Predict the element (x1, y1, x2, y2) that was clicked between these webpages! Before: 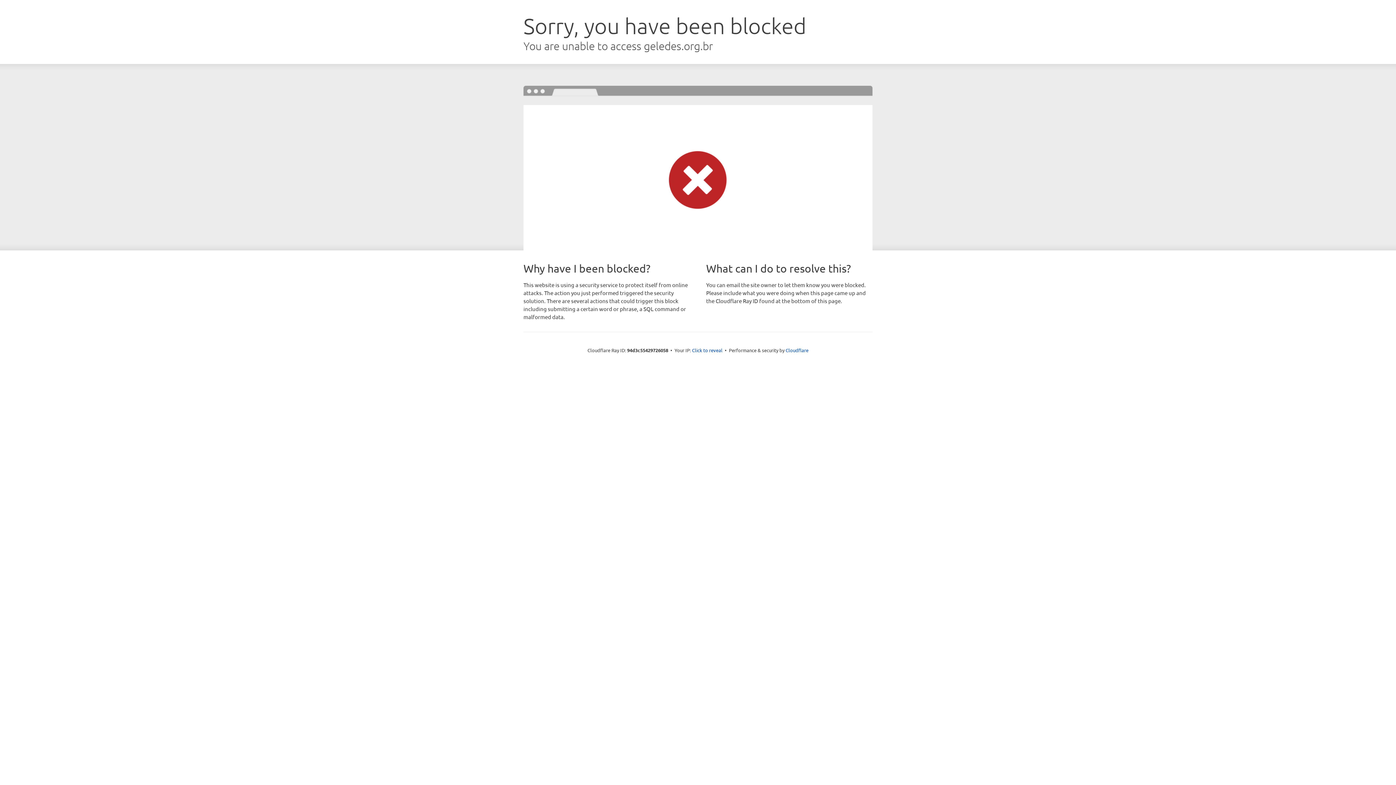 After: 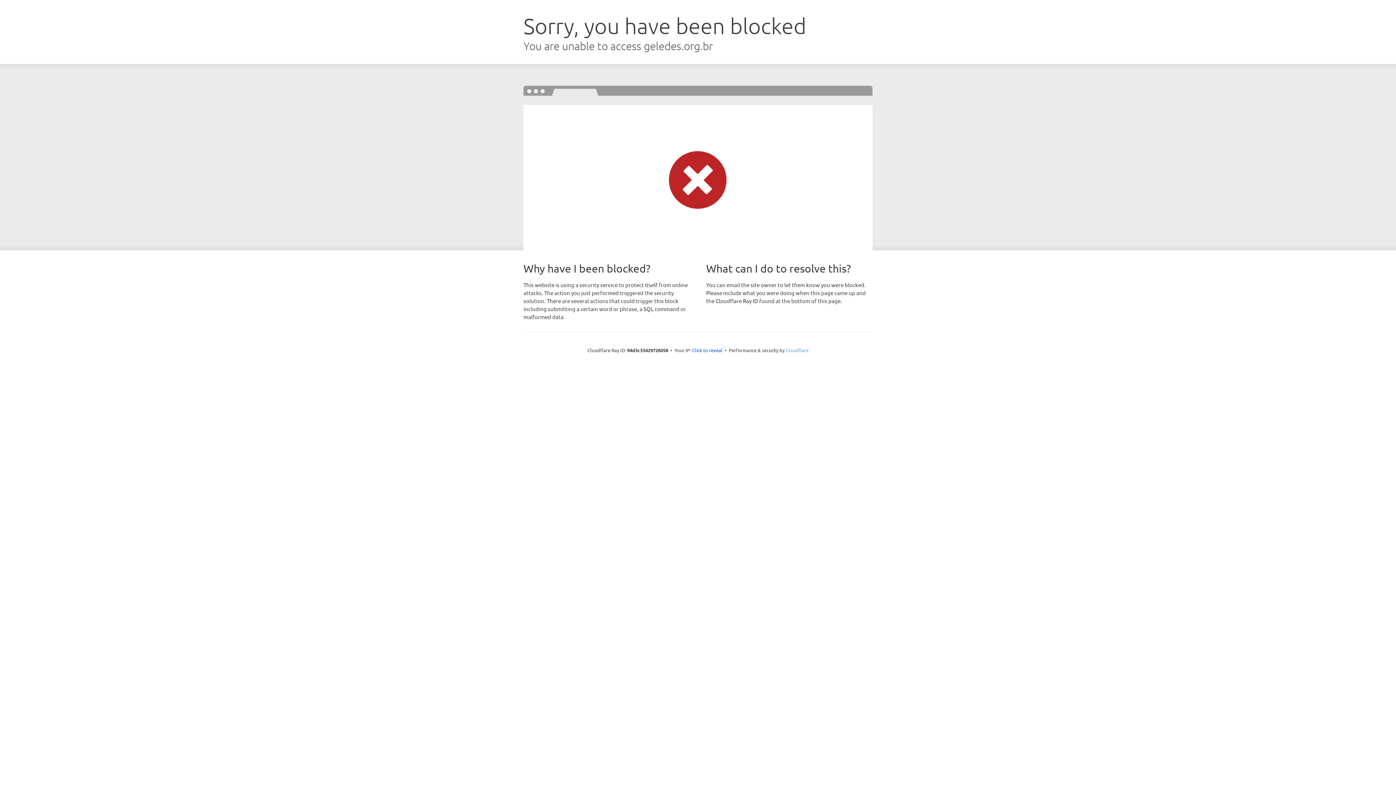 Action: label: Cloudflare bbox: (785, 347, 808, 353)